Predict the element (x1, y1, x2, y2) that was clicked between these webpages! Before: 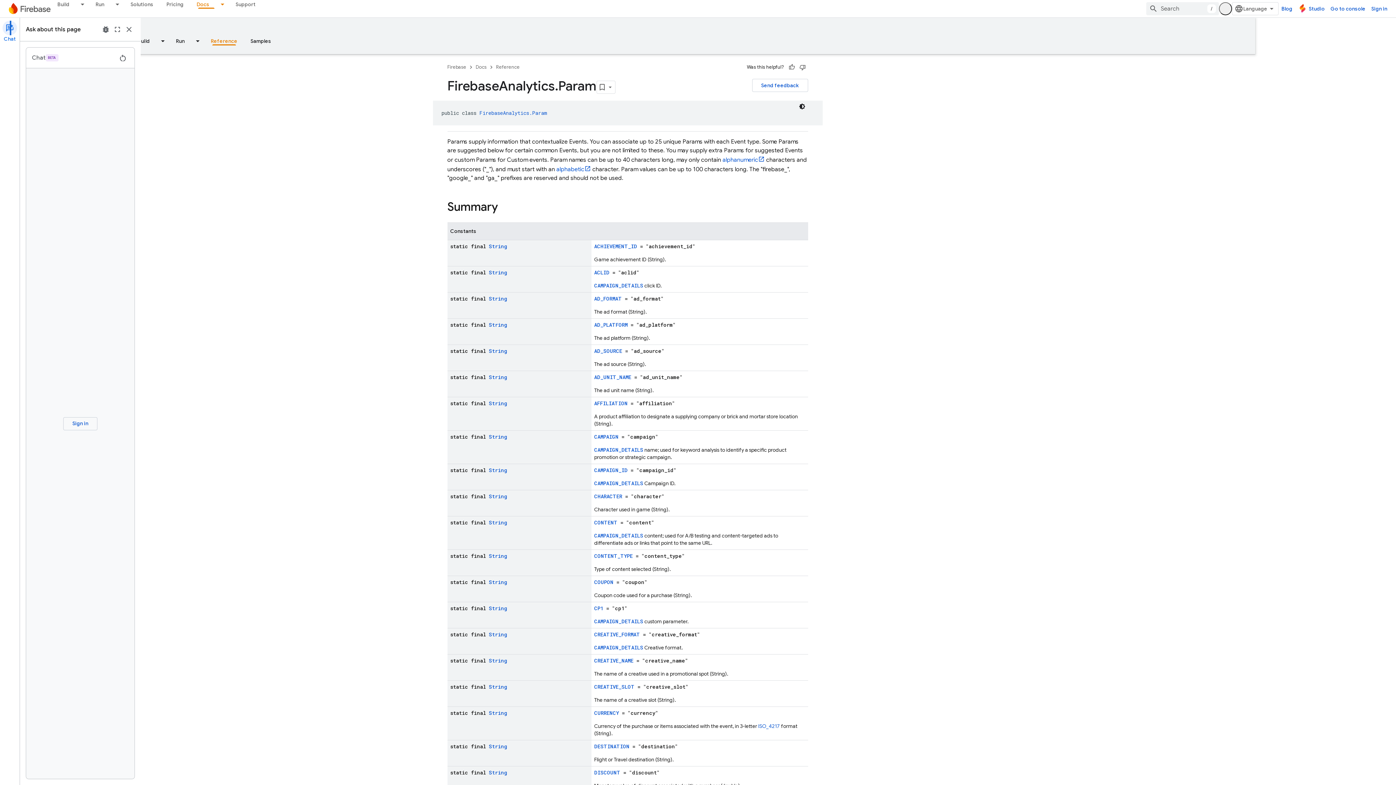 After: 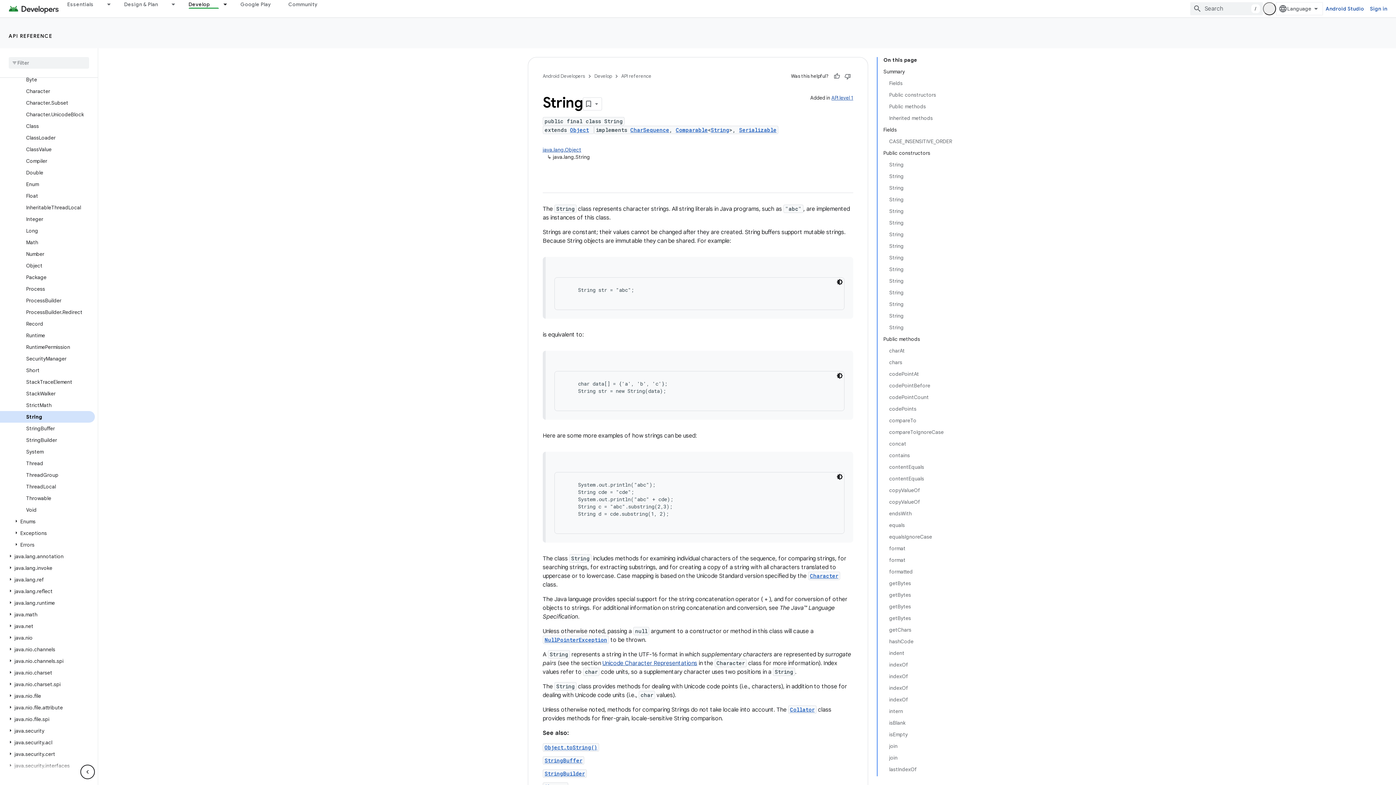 Action: label: String bbox: (549, 631, 568, 638)